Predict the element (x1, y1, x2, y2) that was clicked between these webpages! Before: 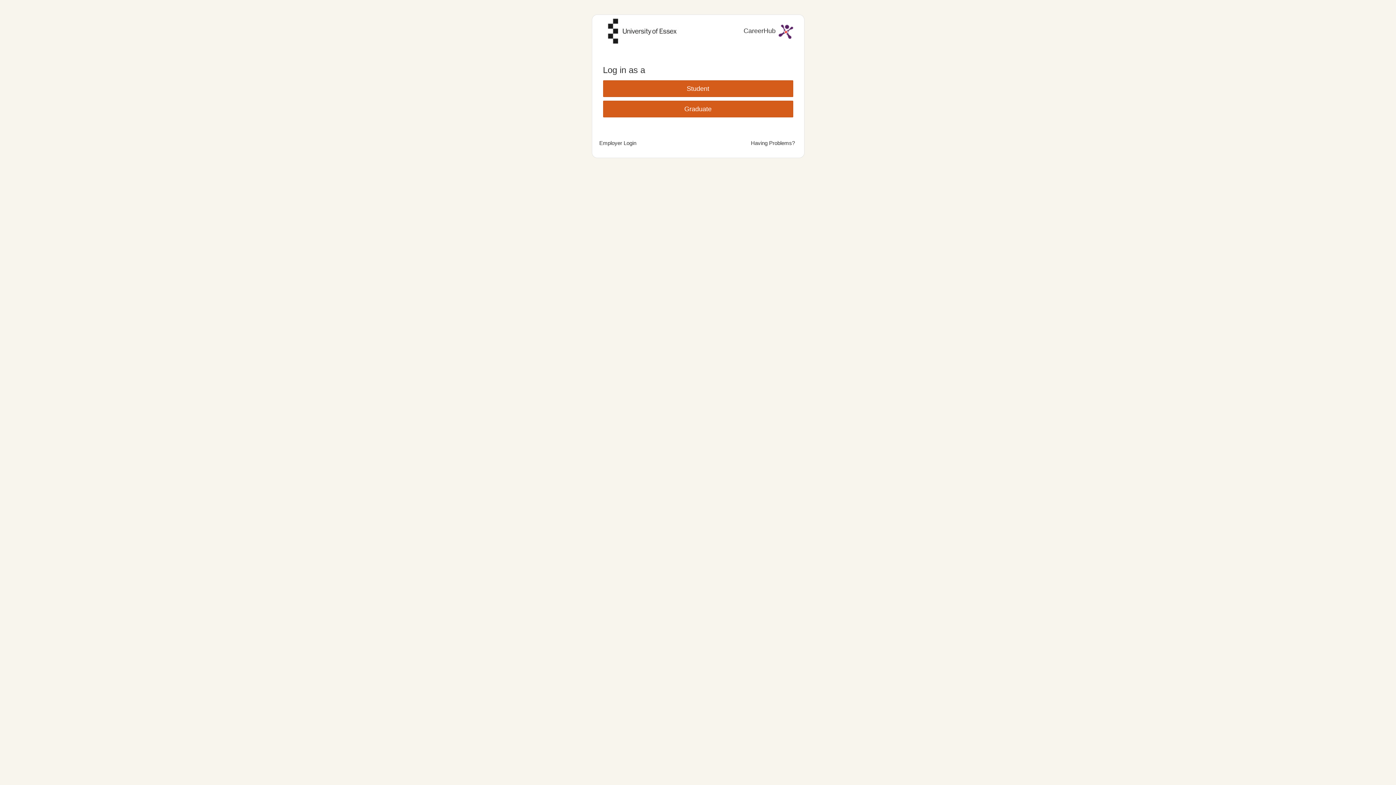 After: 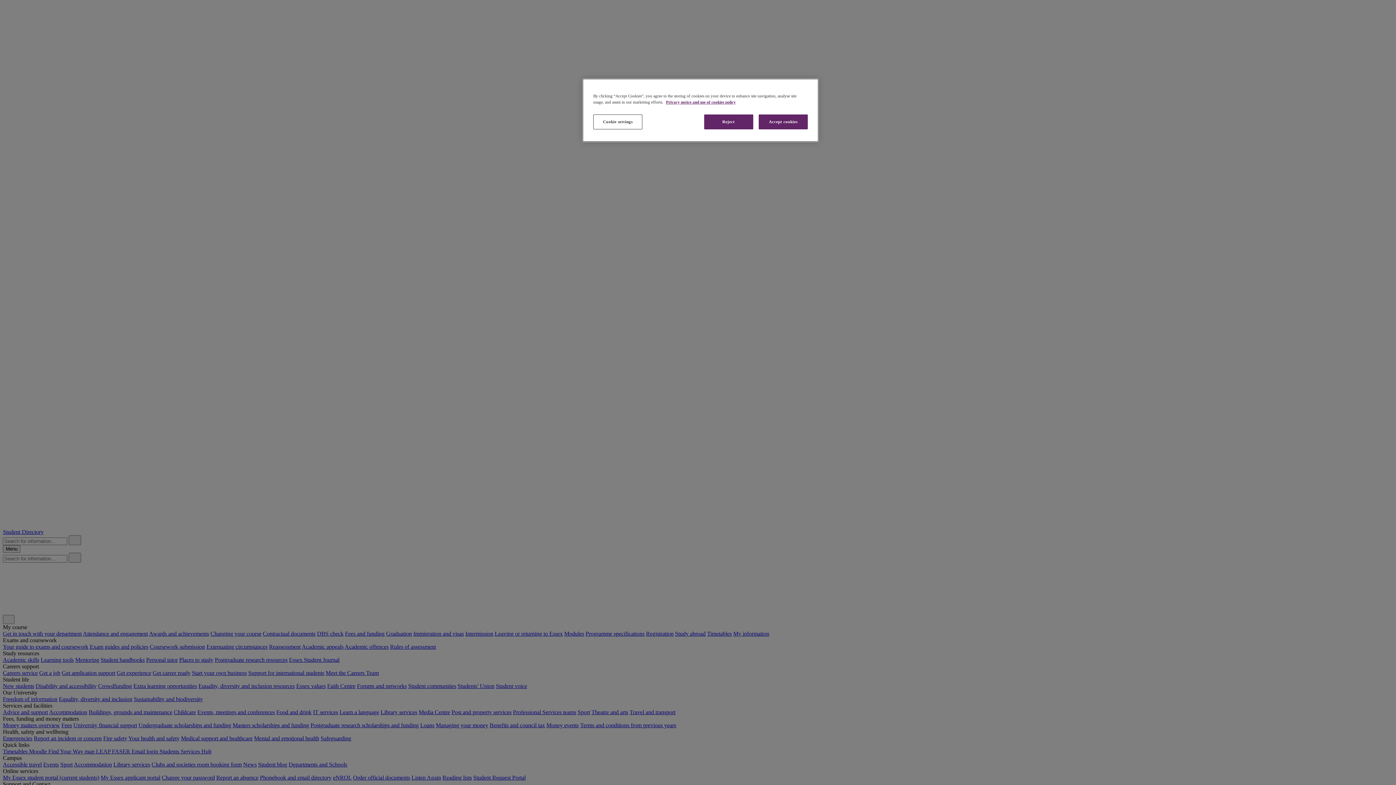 Action: bbox: (603, 27, 681, 33)